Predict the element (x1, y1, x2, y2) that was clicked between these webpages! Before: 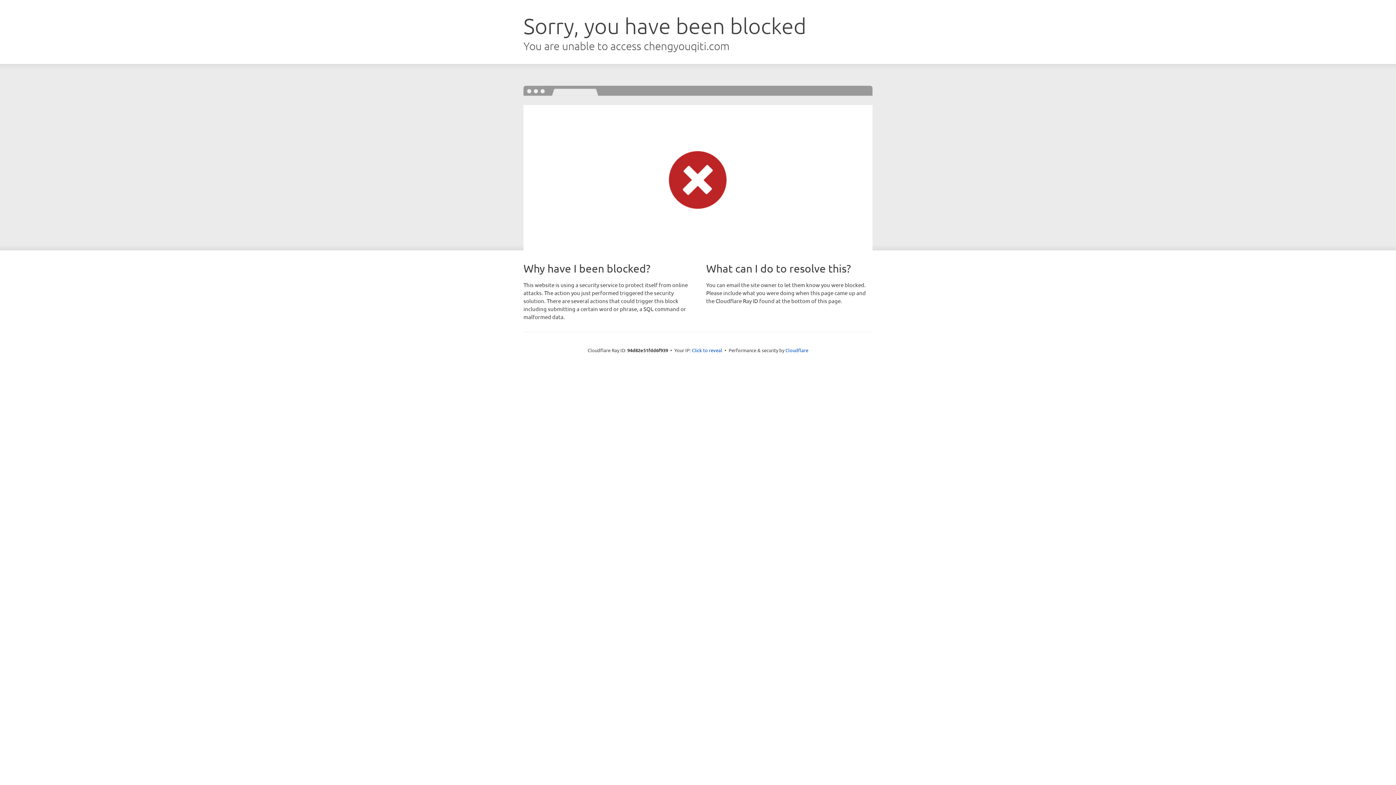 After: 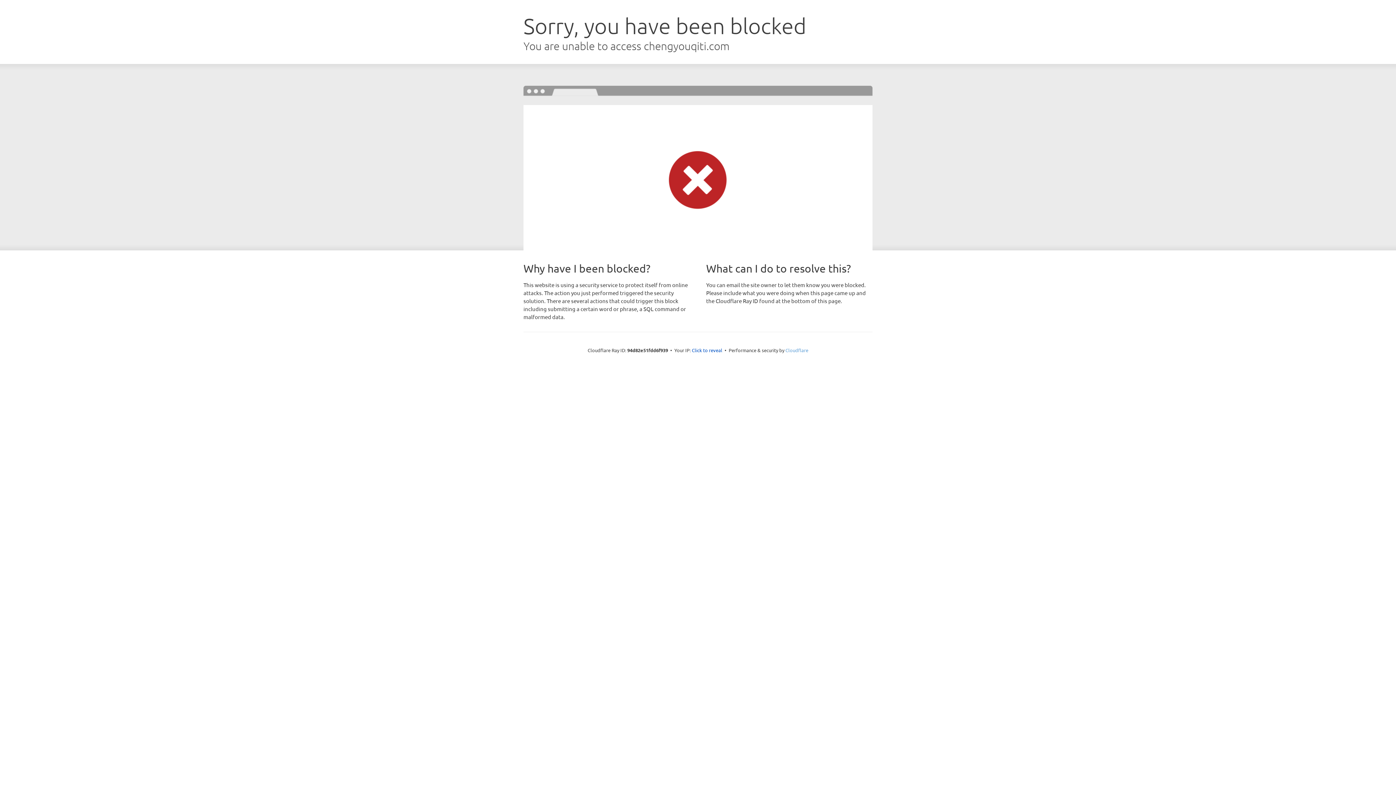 Action: bbox: (785, 347, 808, 353) label: Cloudflare